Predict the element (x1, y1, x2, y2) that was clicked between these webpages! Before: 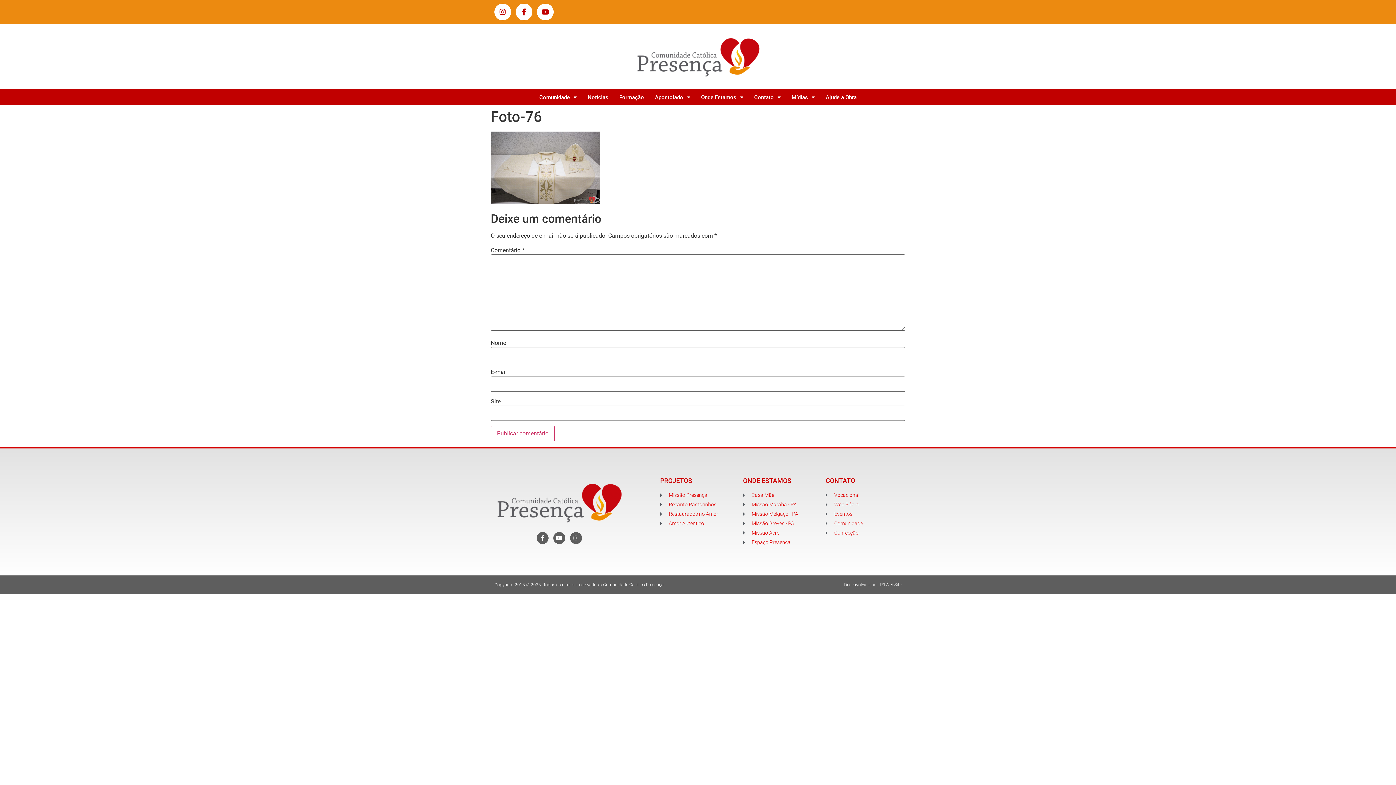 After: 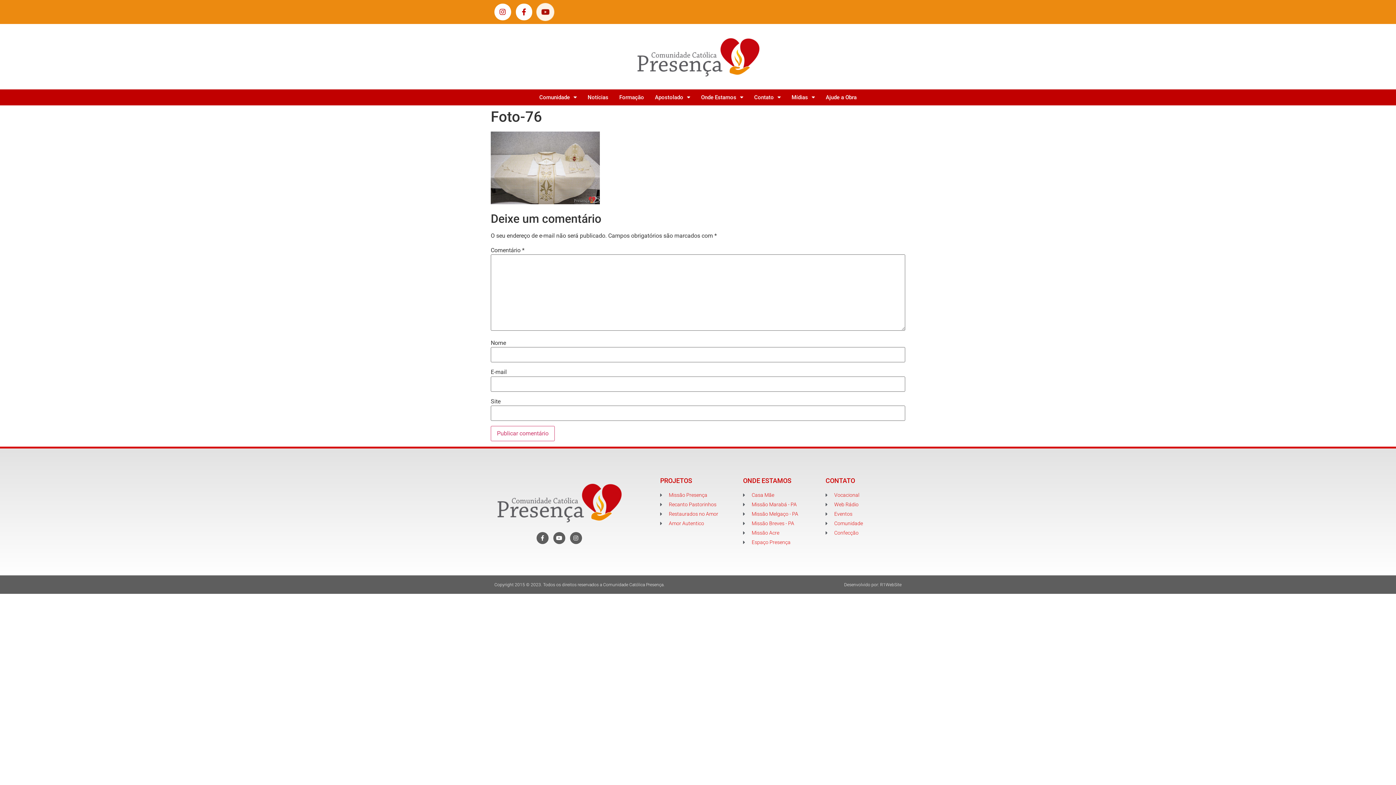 Action: bbox: (537, 3, 553, 20) label: Youtube